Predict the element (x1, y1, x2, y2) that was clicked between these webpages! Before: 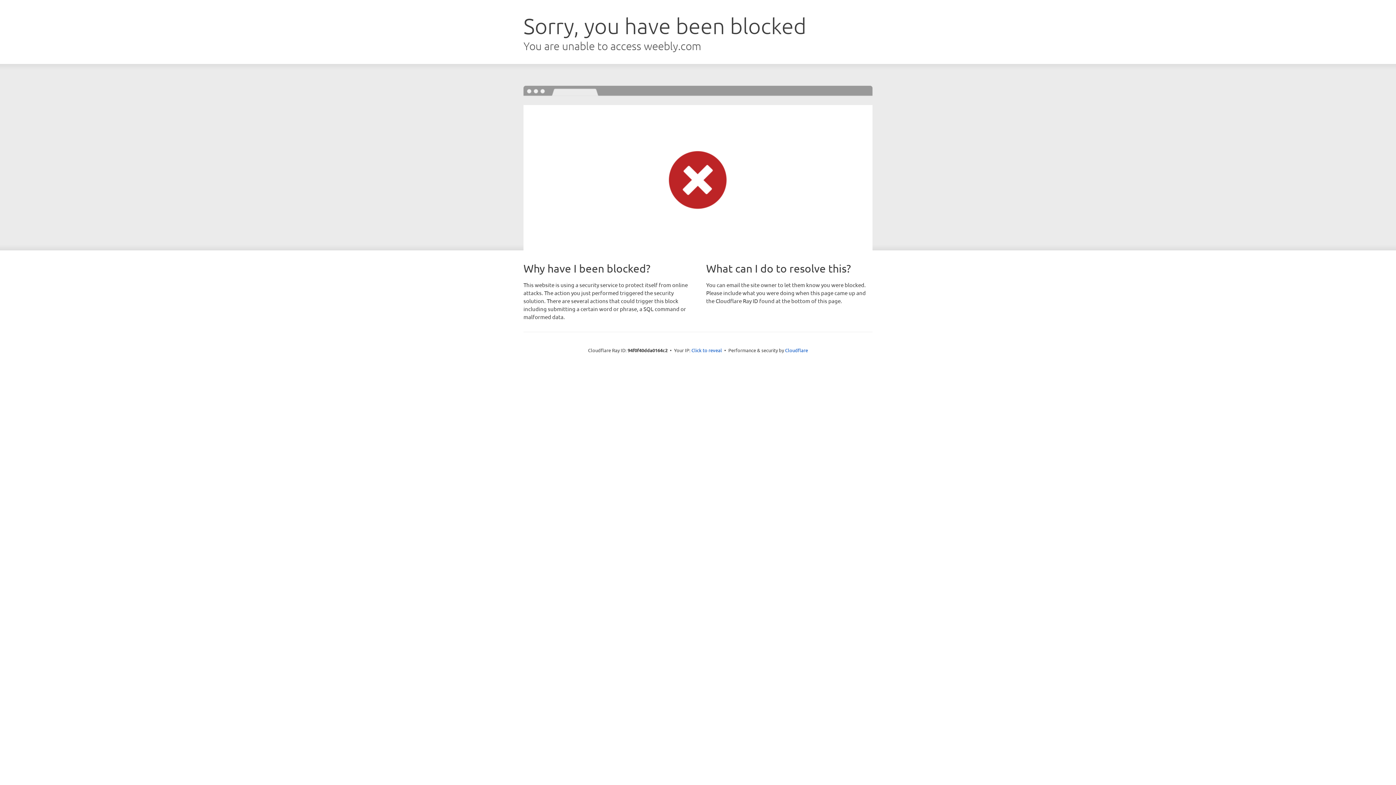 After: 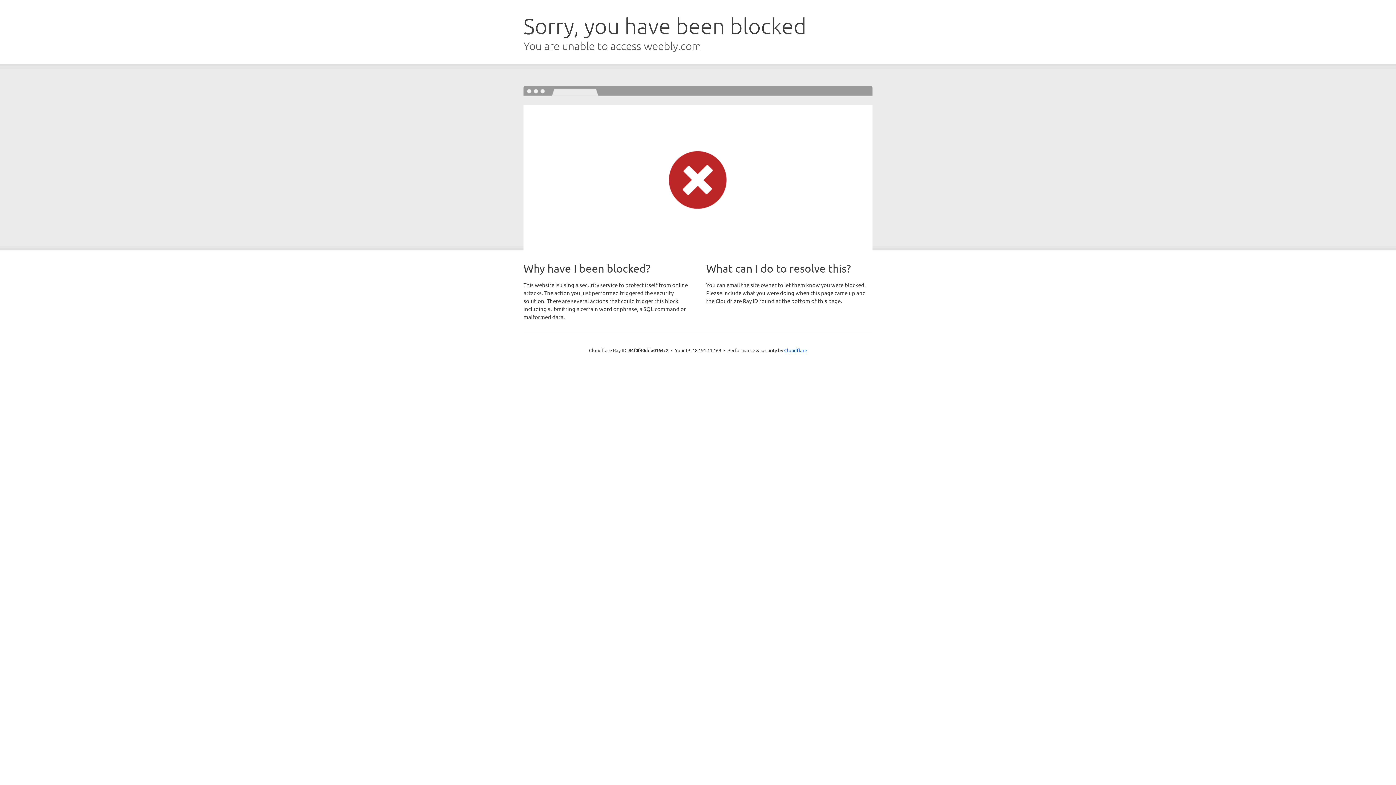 Action: label: Click to reveal bbox: (691, 346, 722, 353)